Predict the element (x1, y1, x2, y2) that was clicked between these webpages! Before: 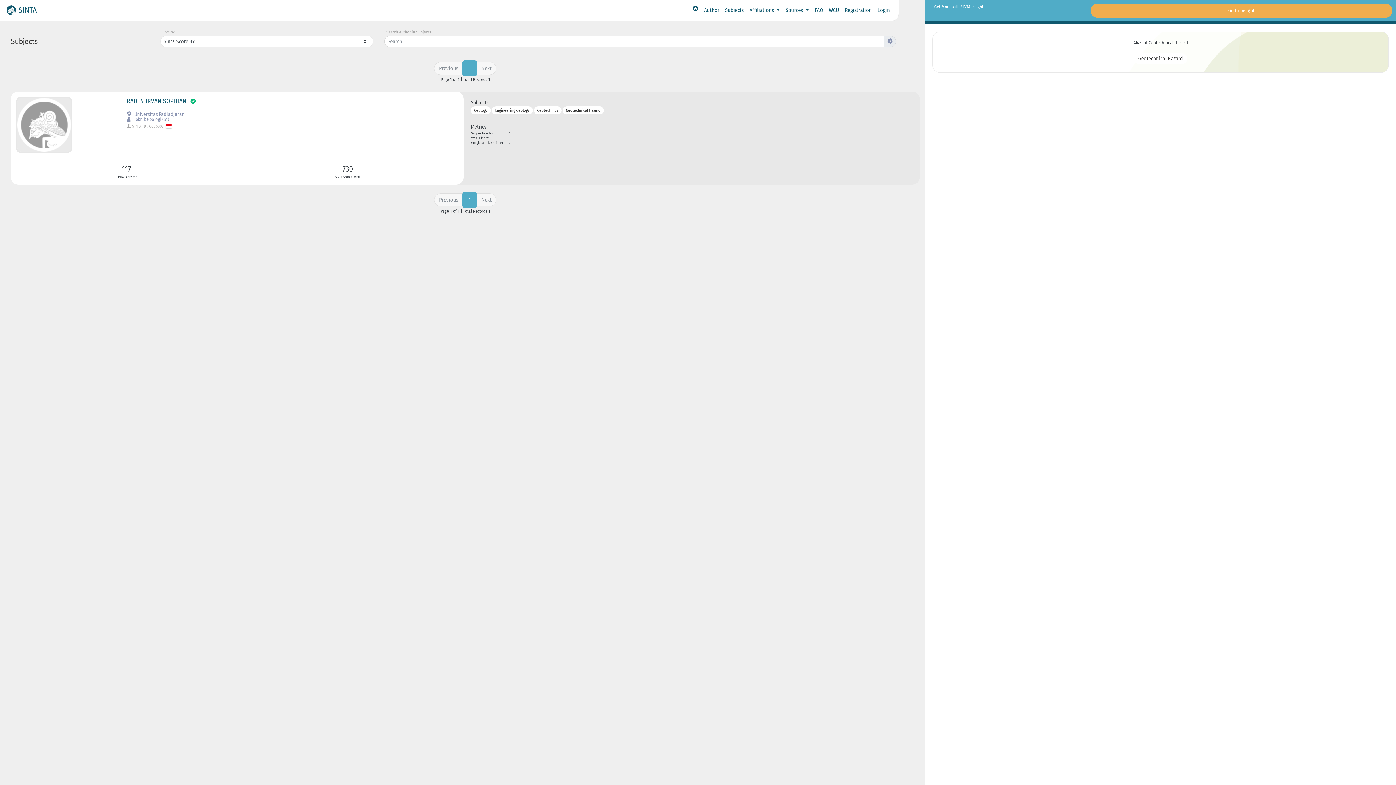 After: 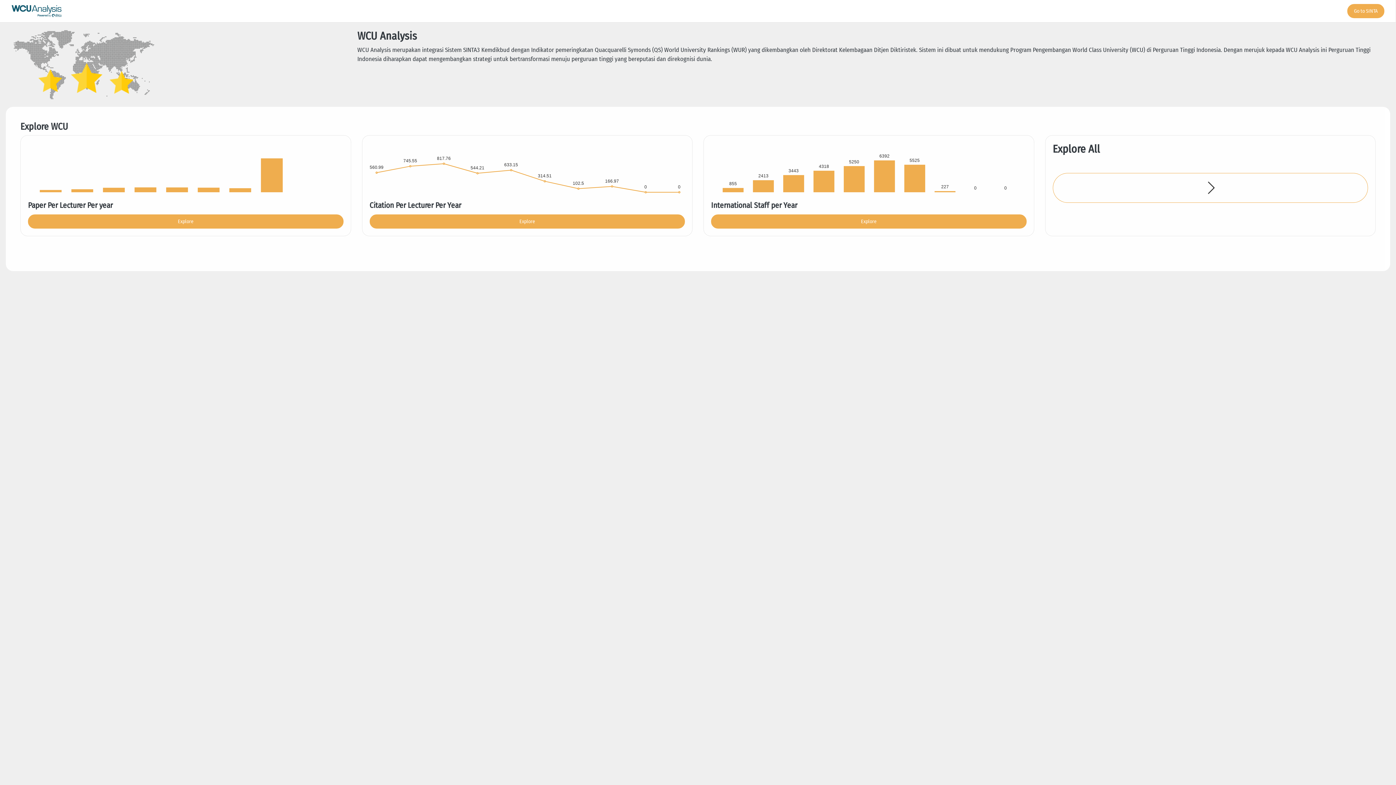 Action: label: WCU bbox: (826, 3, 842, 17)